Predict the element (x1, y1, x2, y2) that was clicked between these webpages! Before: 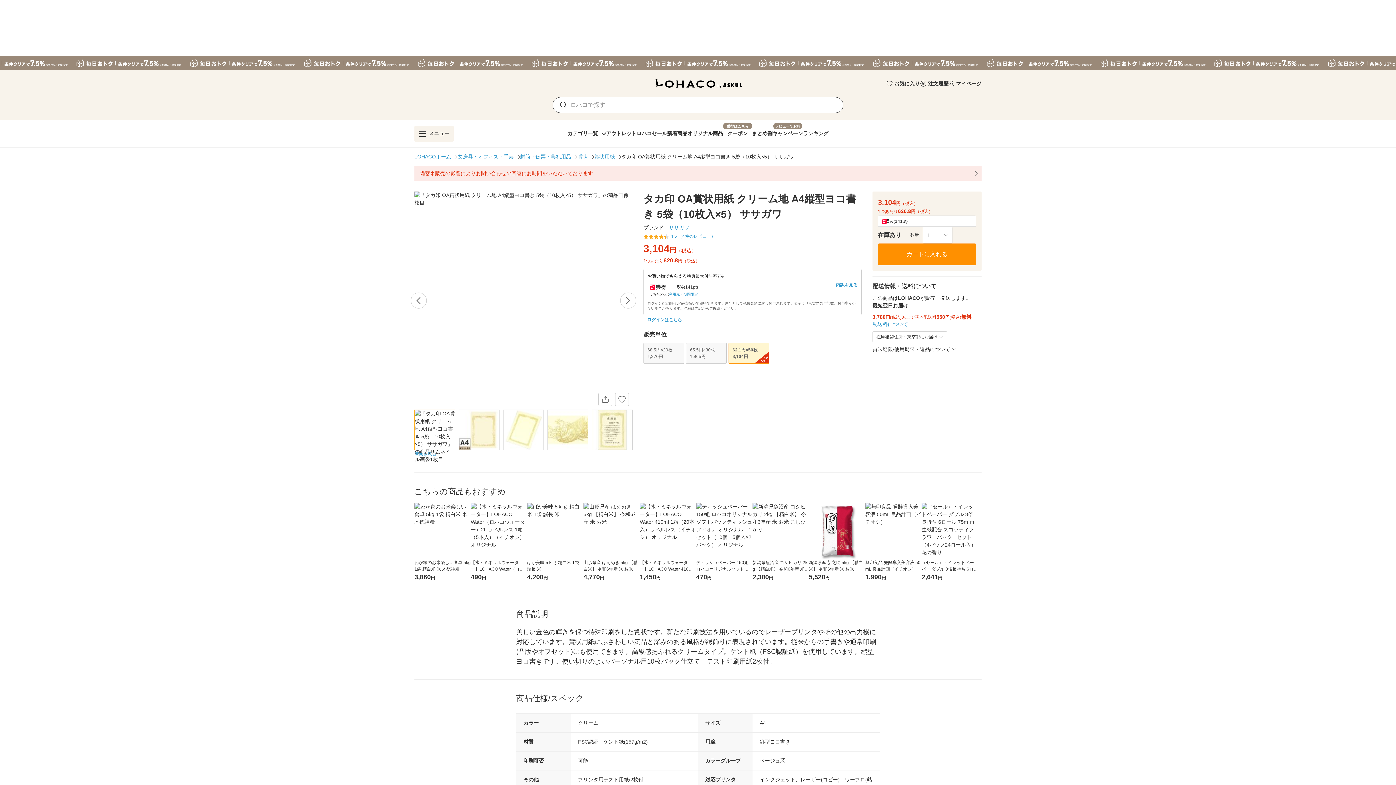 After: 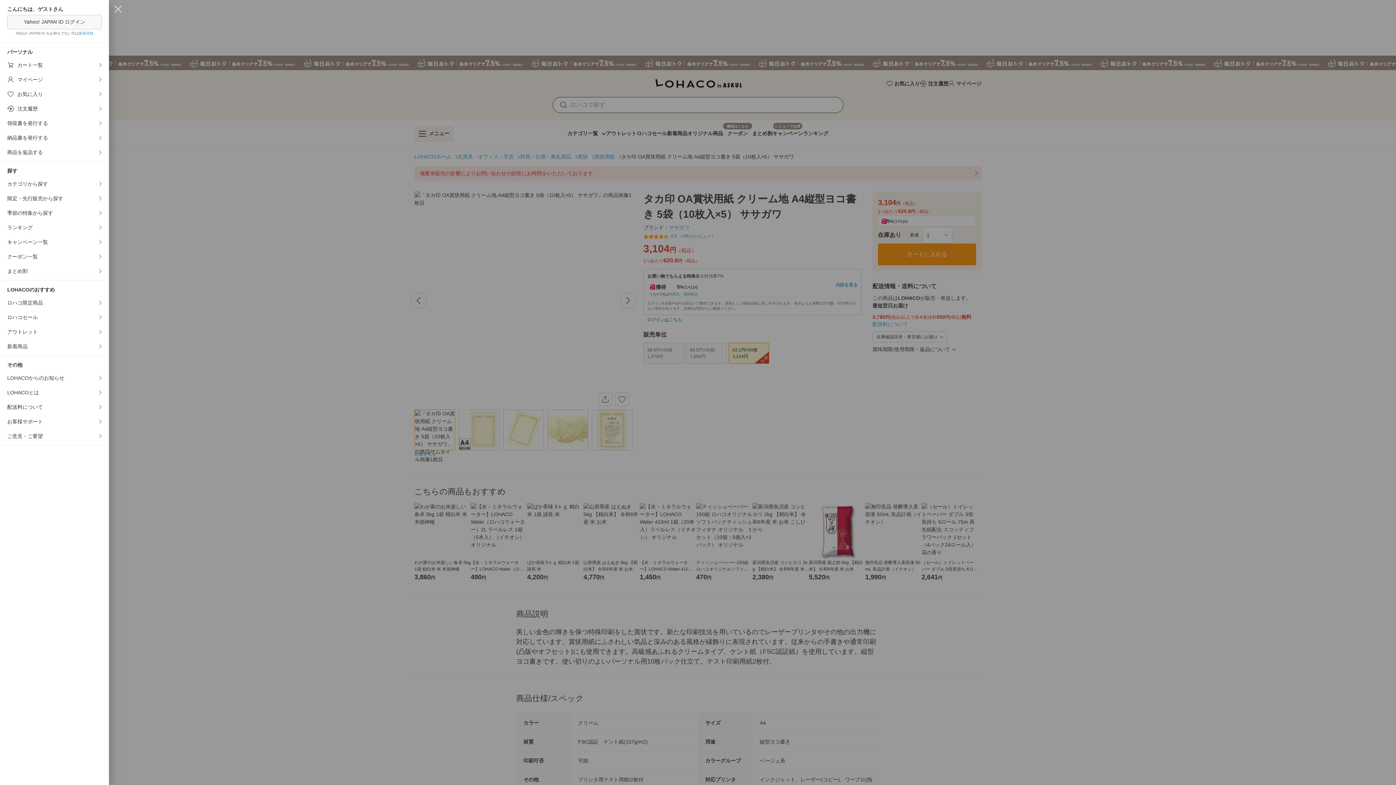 Action: label: メニュー bbox: (414, 125, 453, 141)